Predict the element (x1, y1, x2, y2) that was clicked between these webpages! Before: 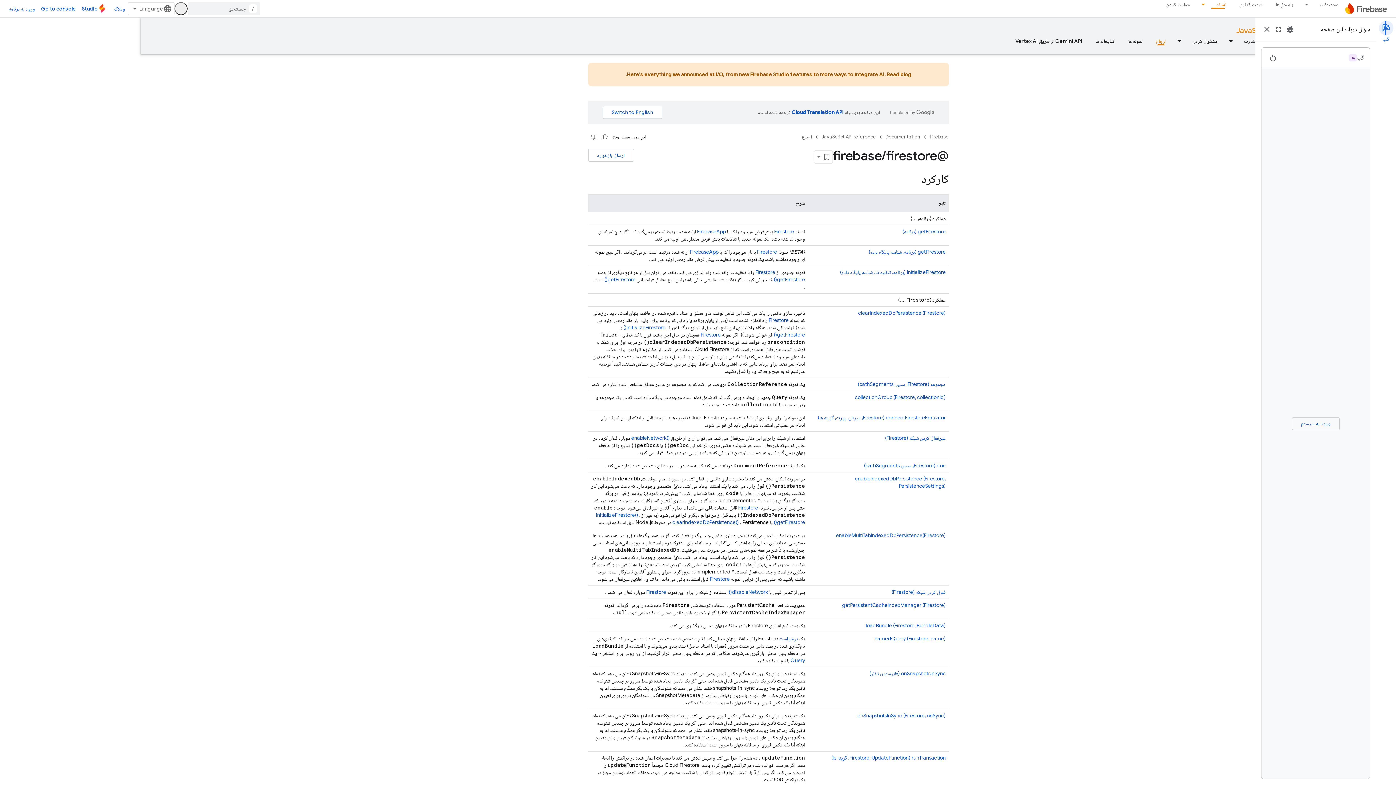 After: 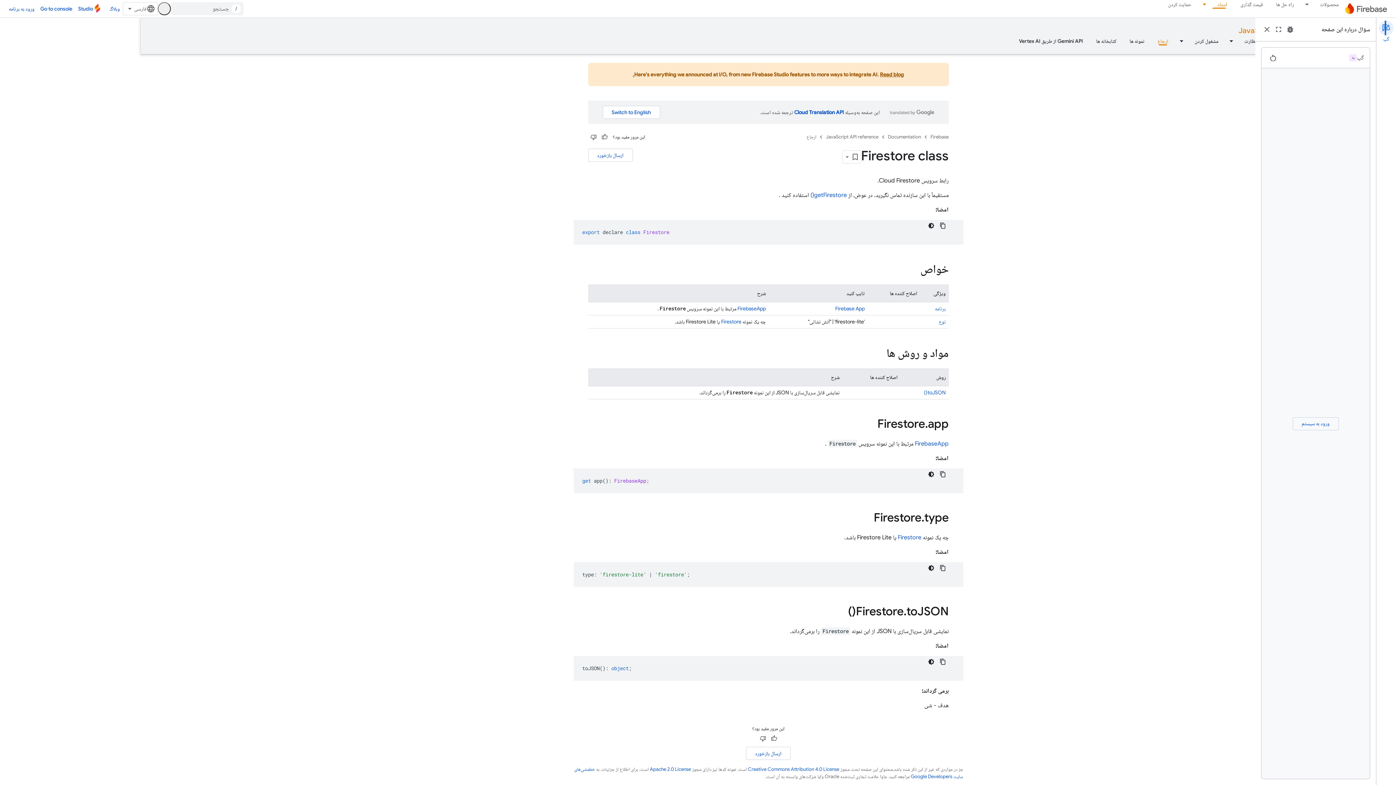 Action: bbox: (585, 603, 605, 610) label: Firestore